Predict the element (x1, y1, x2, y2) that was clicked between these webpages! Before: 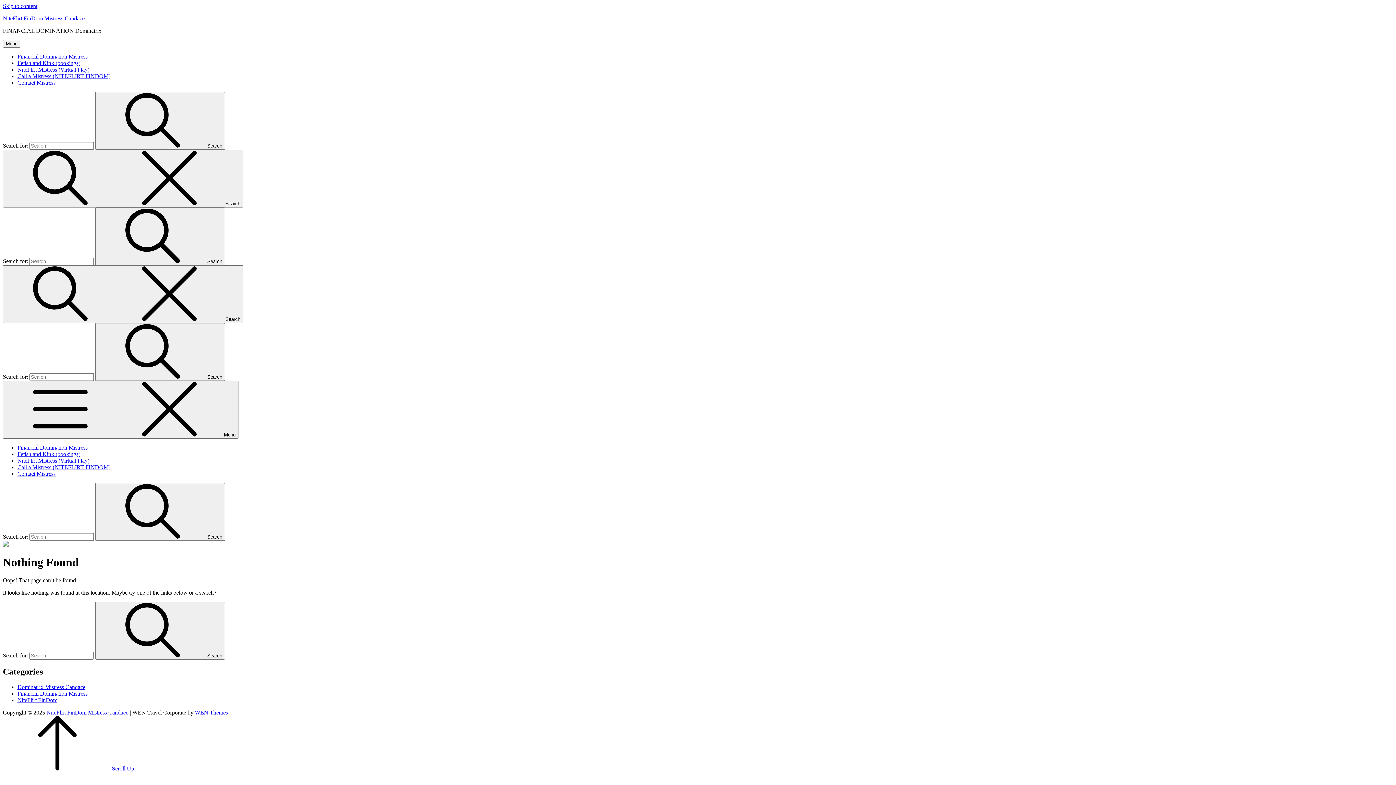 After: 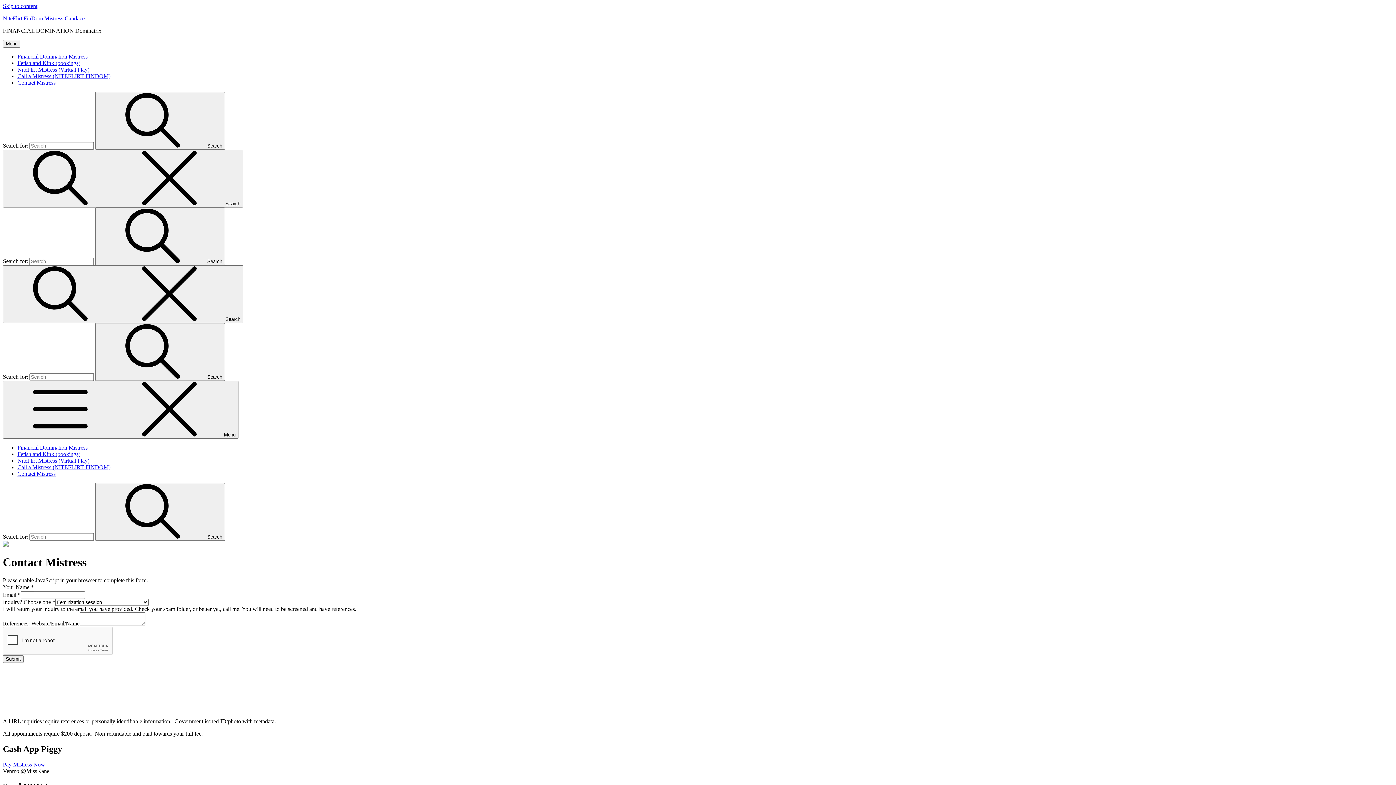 Action: label: Contact Mistress bbox: (17, 470, 55, 477)